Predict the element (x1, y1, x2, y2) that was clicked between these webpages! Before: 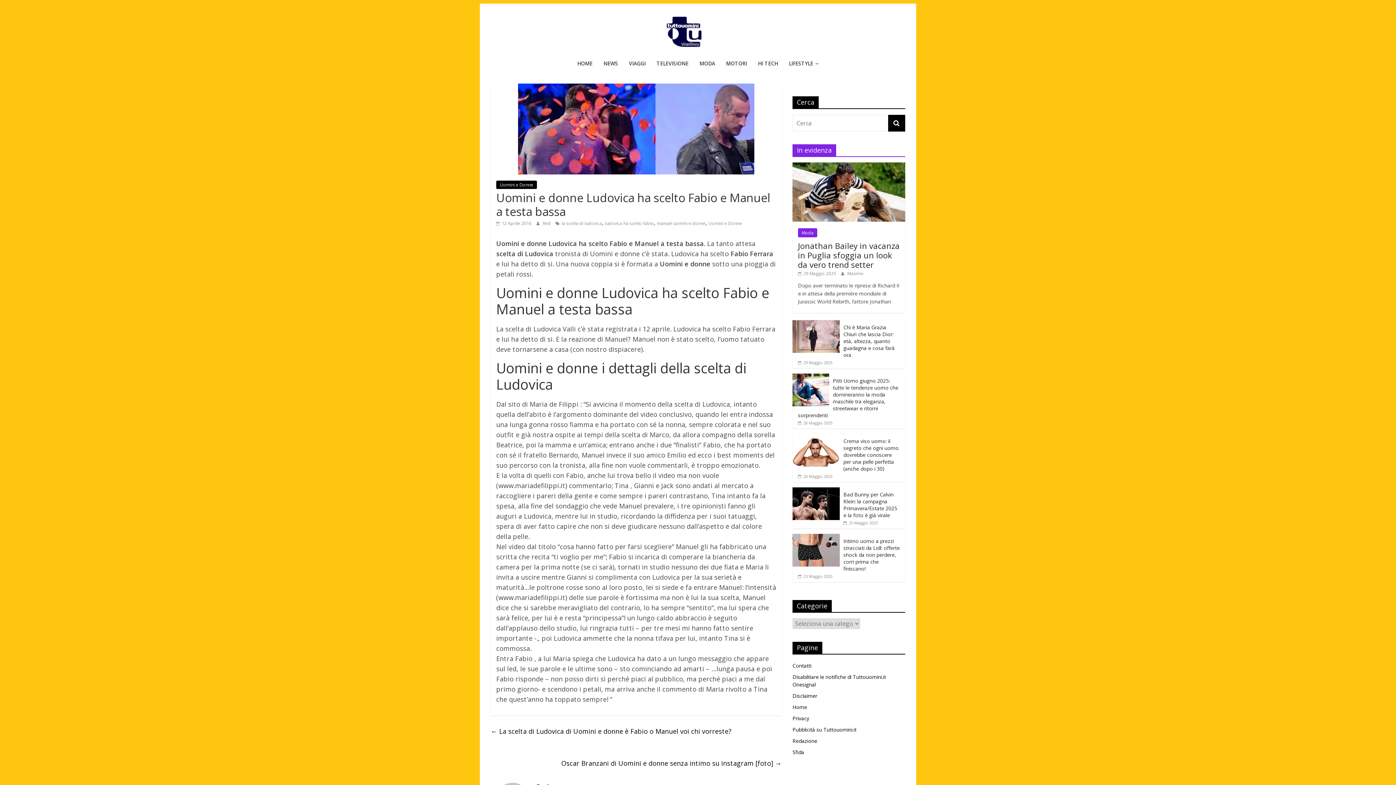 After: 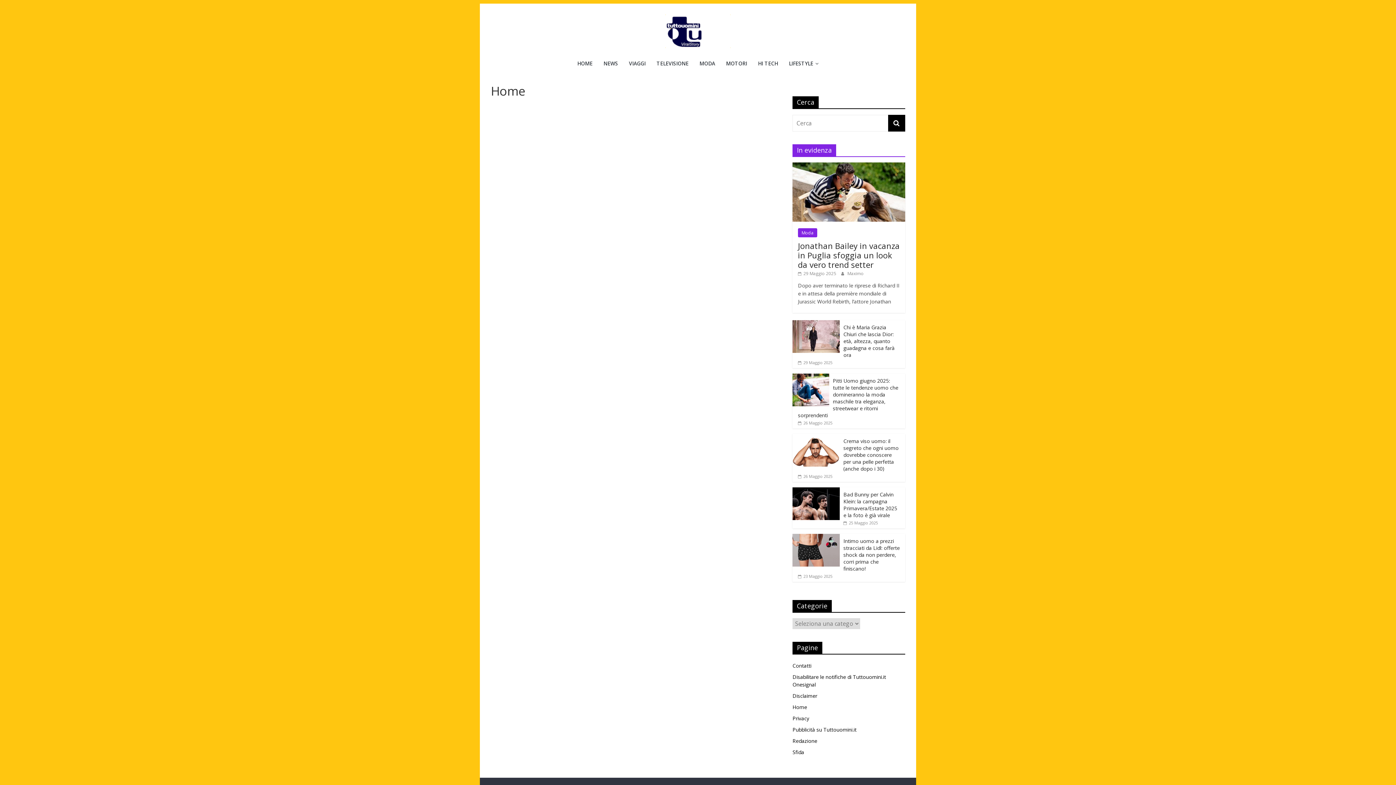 Action: label: Home bbox: (792, 703, 807, 710)